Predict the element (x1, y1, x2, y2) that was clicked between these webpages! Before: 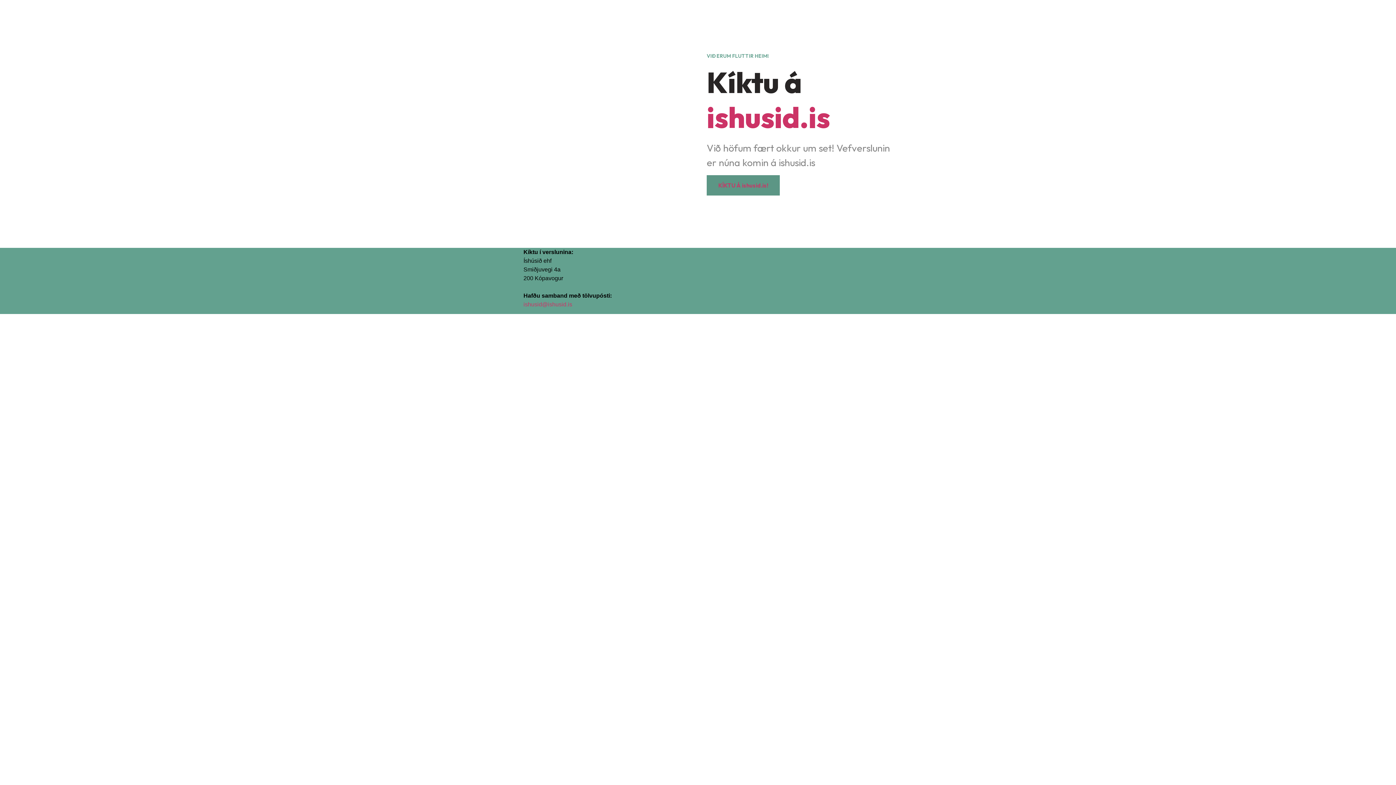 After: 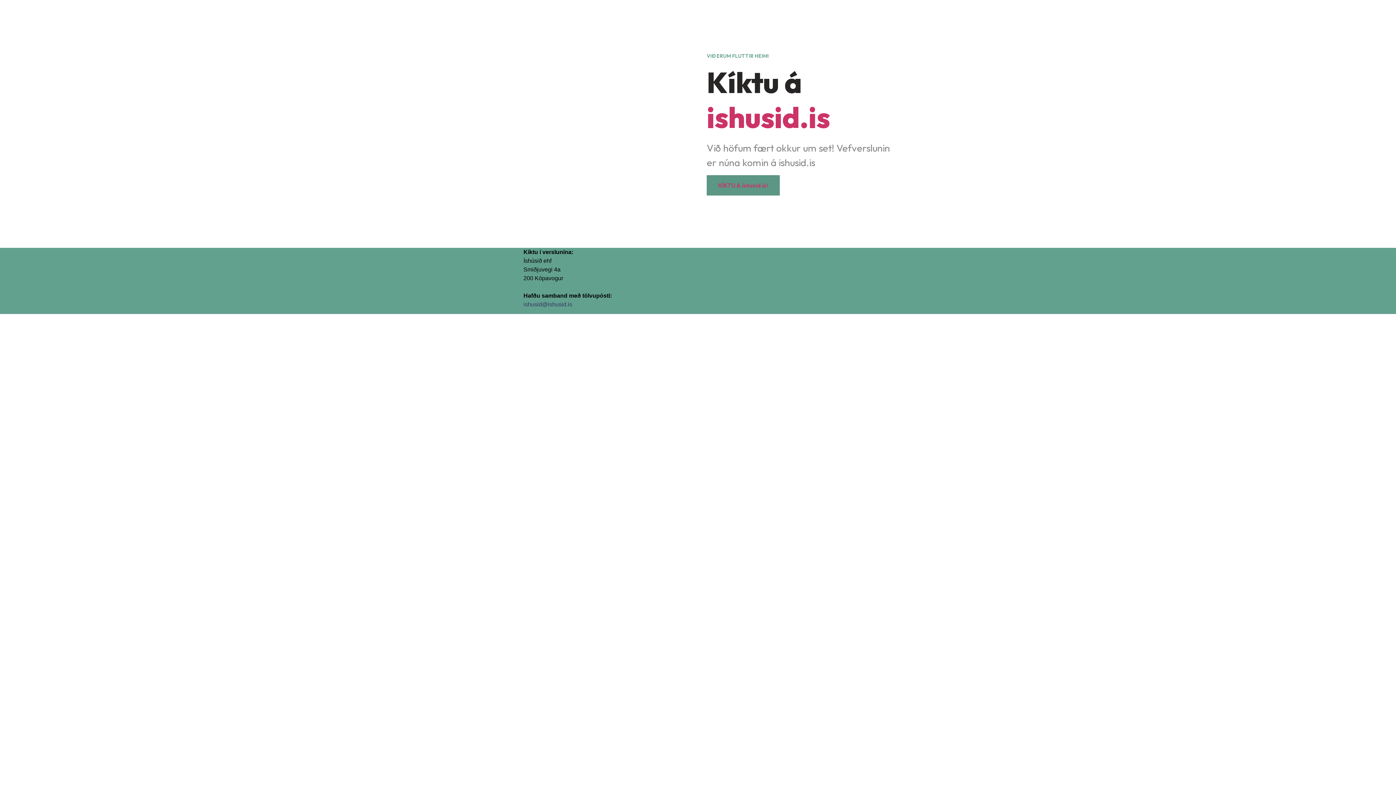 Action: label: ishusid@ishusid.is bbox: (523, 301, 572, 307)